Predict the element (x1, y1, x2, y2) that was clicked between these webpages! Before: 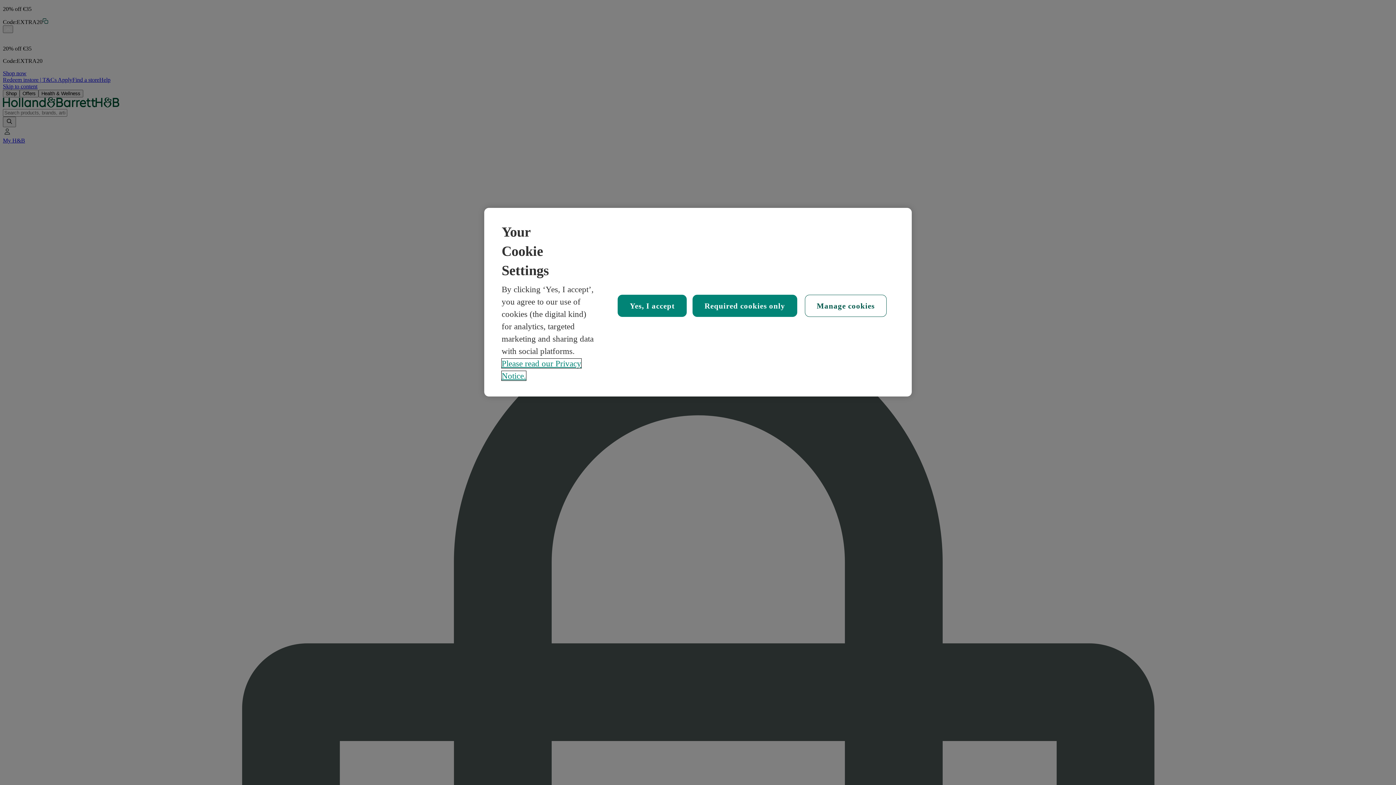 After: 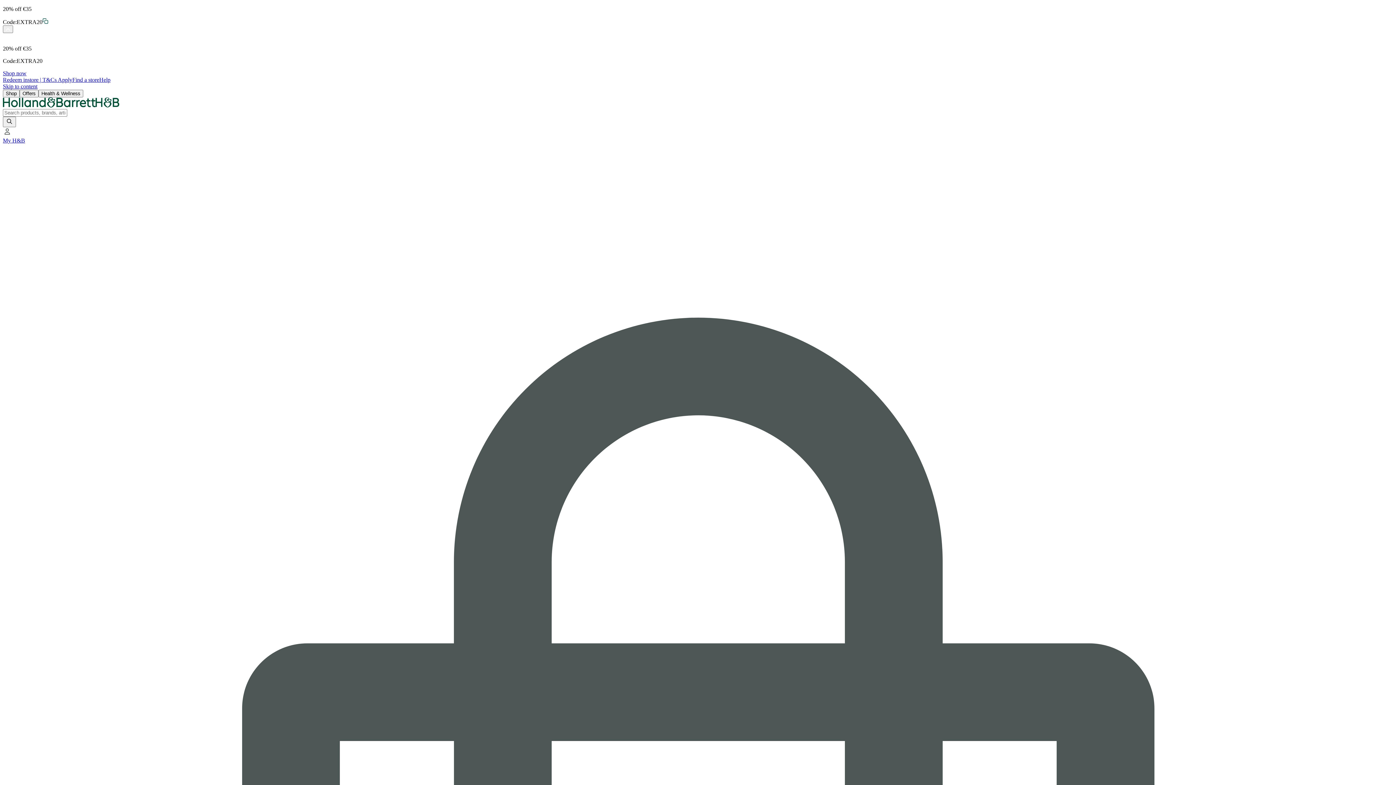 Action: label: Required cookies only bbox: (692, 294, 797, 317)